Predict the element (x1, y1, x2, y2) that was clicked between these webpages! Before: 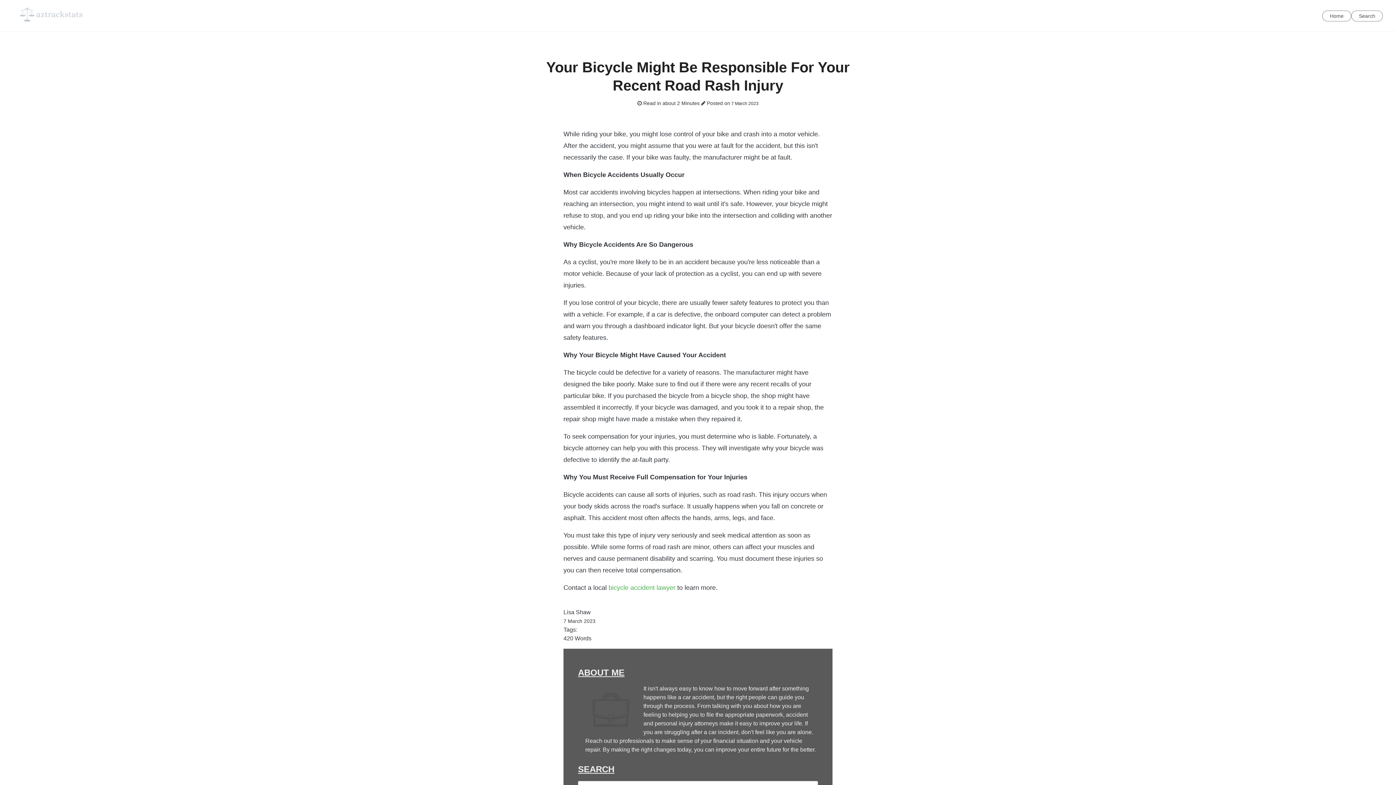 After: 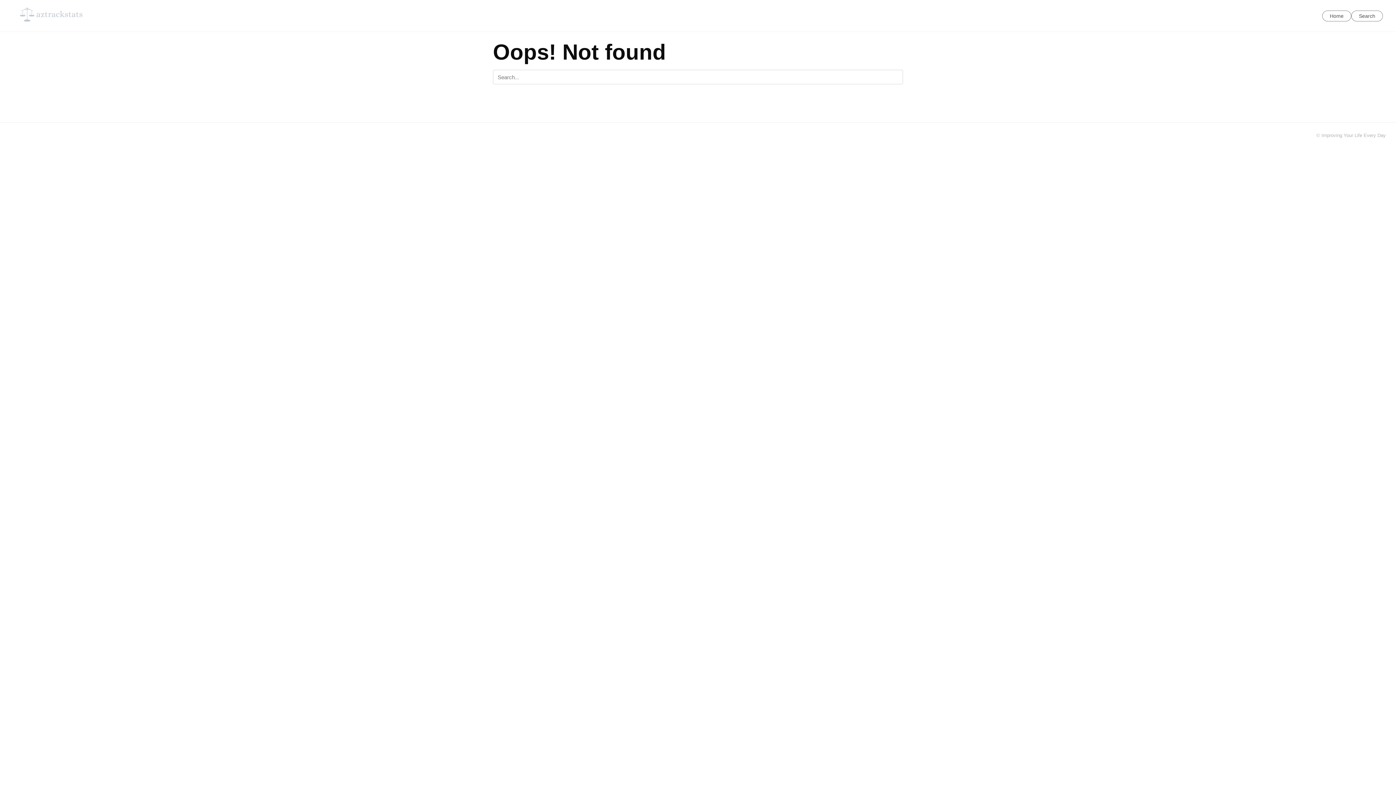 Action: bbox: (1351, 10, 1383, 21) label: Search